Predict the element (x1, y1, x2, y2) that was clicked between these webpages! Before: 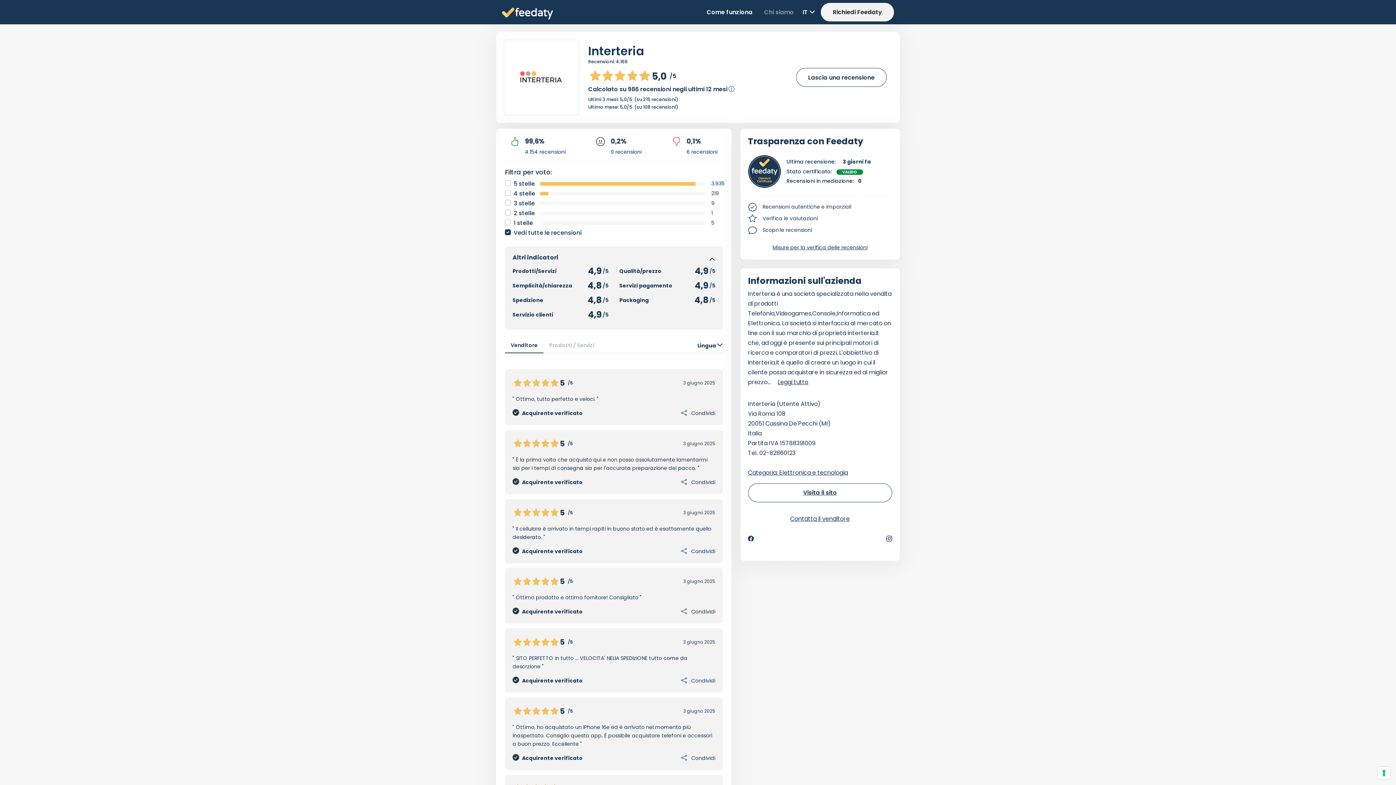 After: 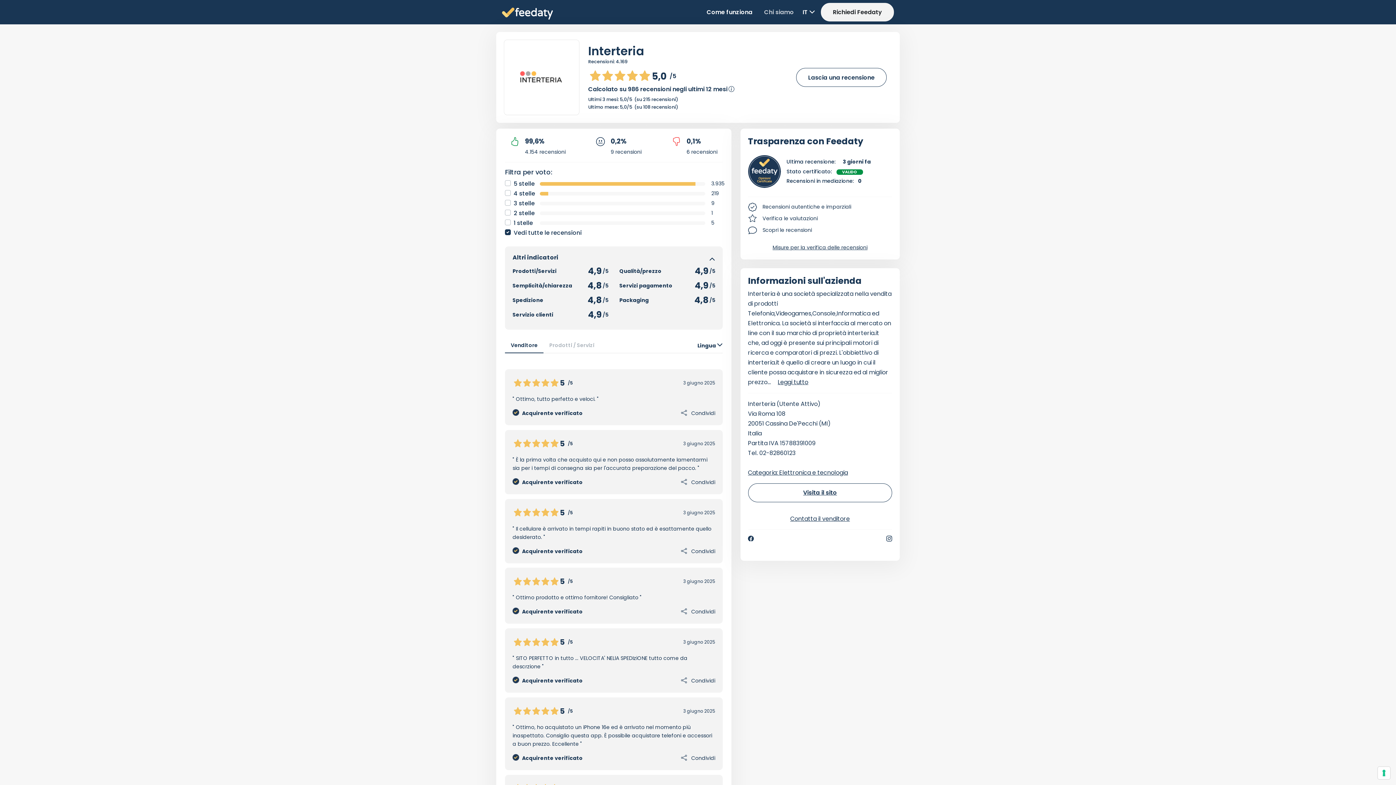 Action: label: Chi siamo bbox: (761, 4, 797, 20)